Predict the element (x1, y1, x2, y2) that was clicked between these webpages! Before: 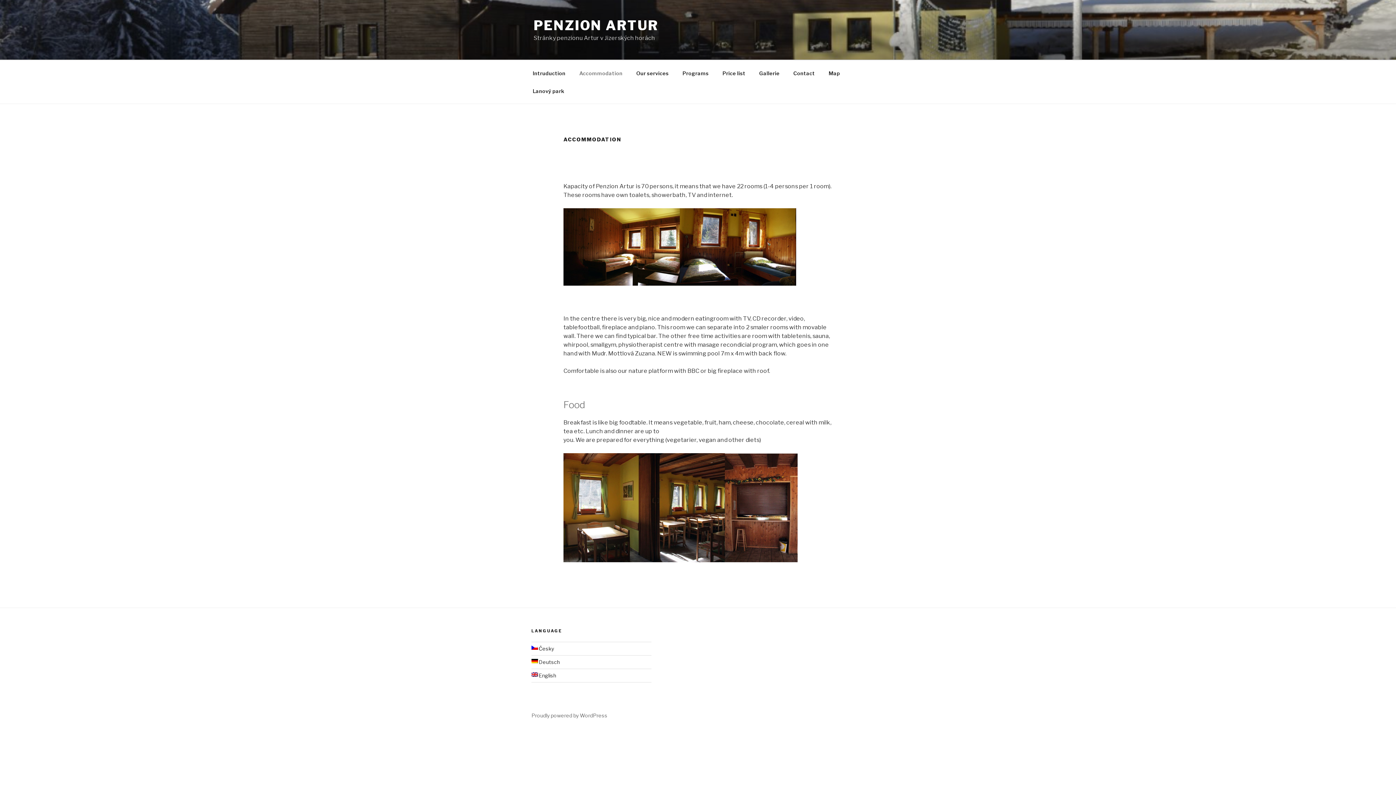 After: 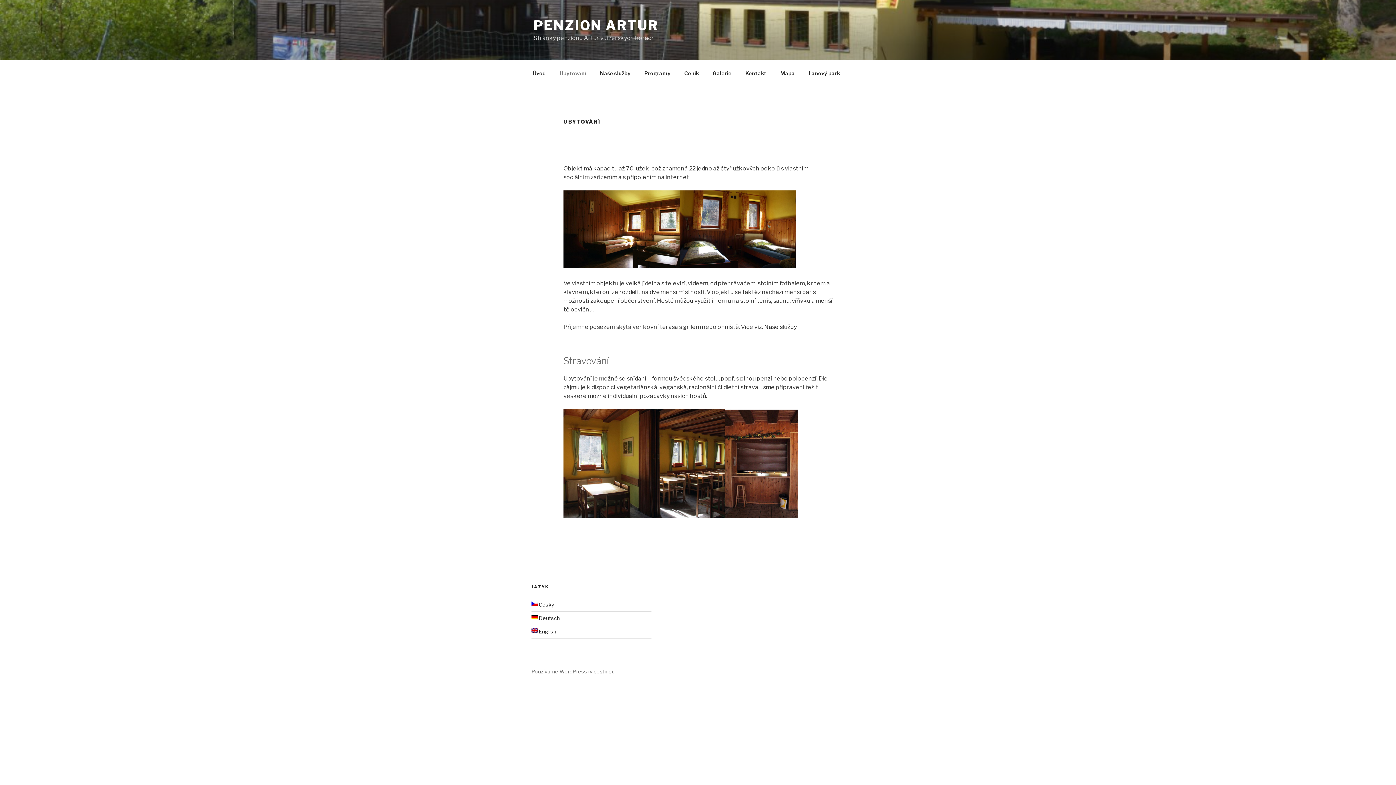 Action: label: Česky bbox: (531, 645, 554, 652)